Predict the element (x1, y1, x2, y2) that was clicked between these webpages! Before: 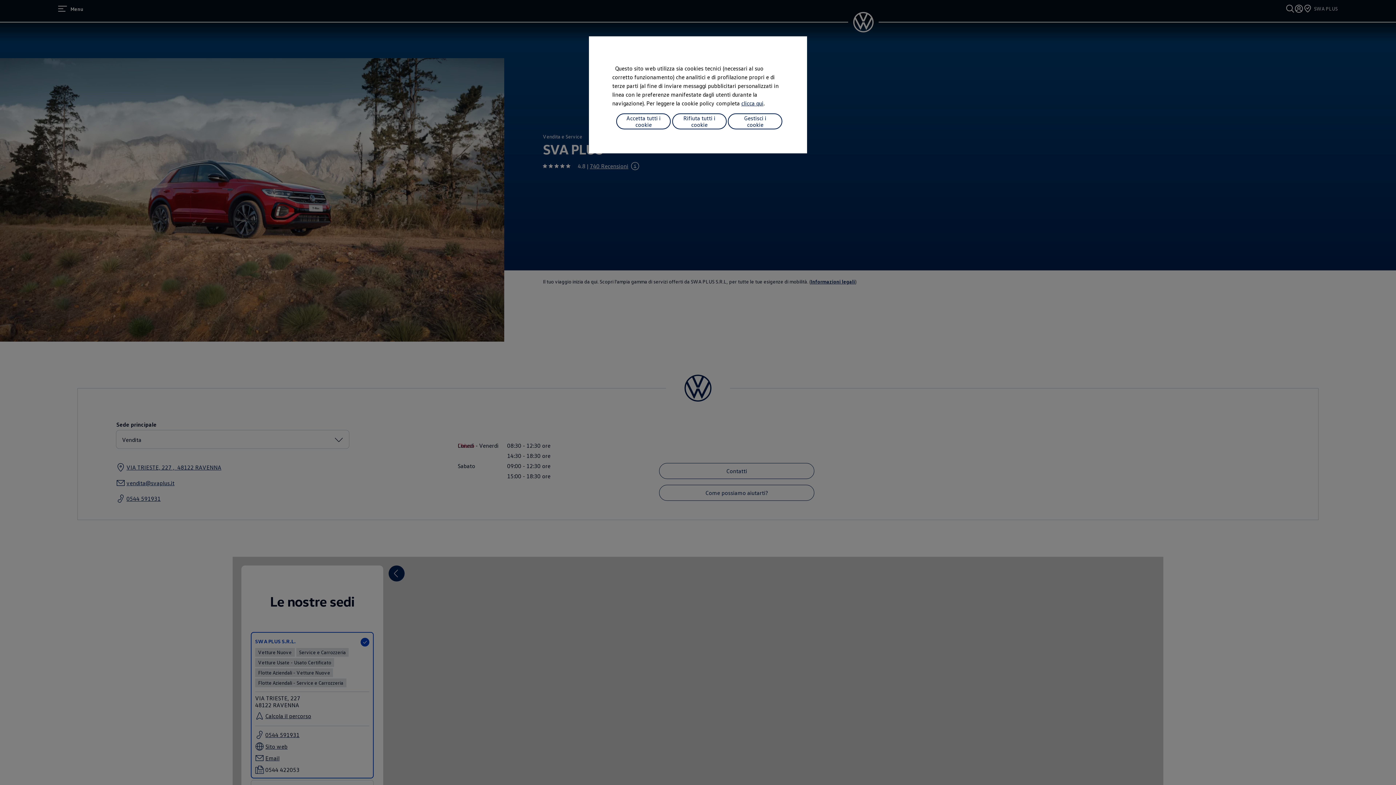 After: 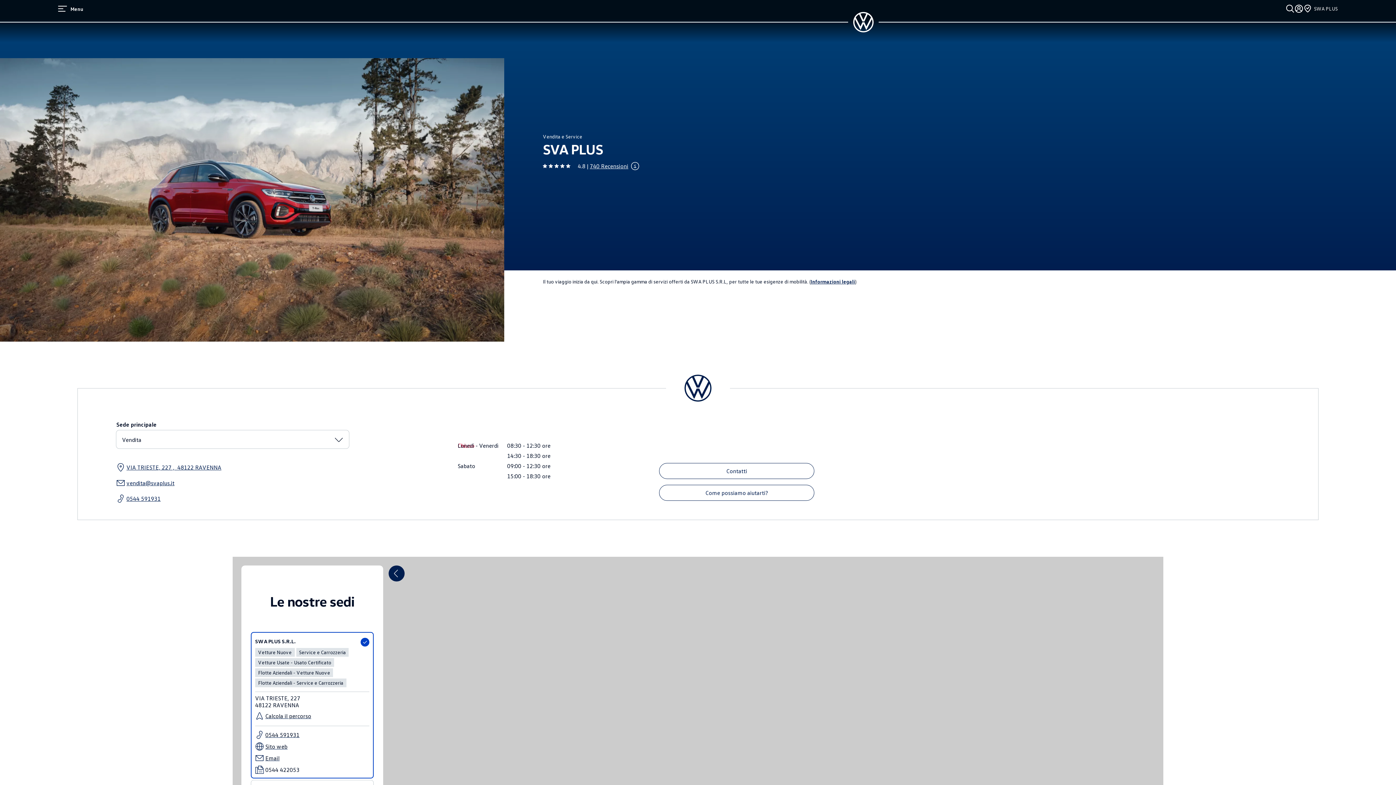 Action: bbox: (616, 113, 670, 129) label: Accetta tutti i cookie